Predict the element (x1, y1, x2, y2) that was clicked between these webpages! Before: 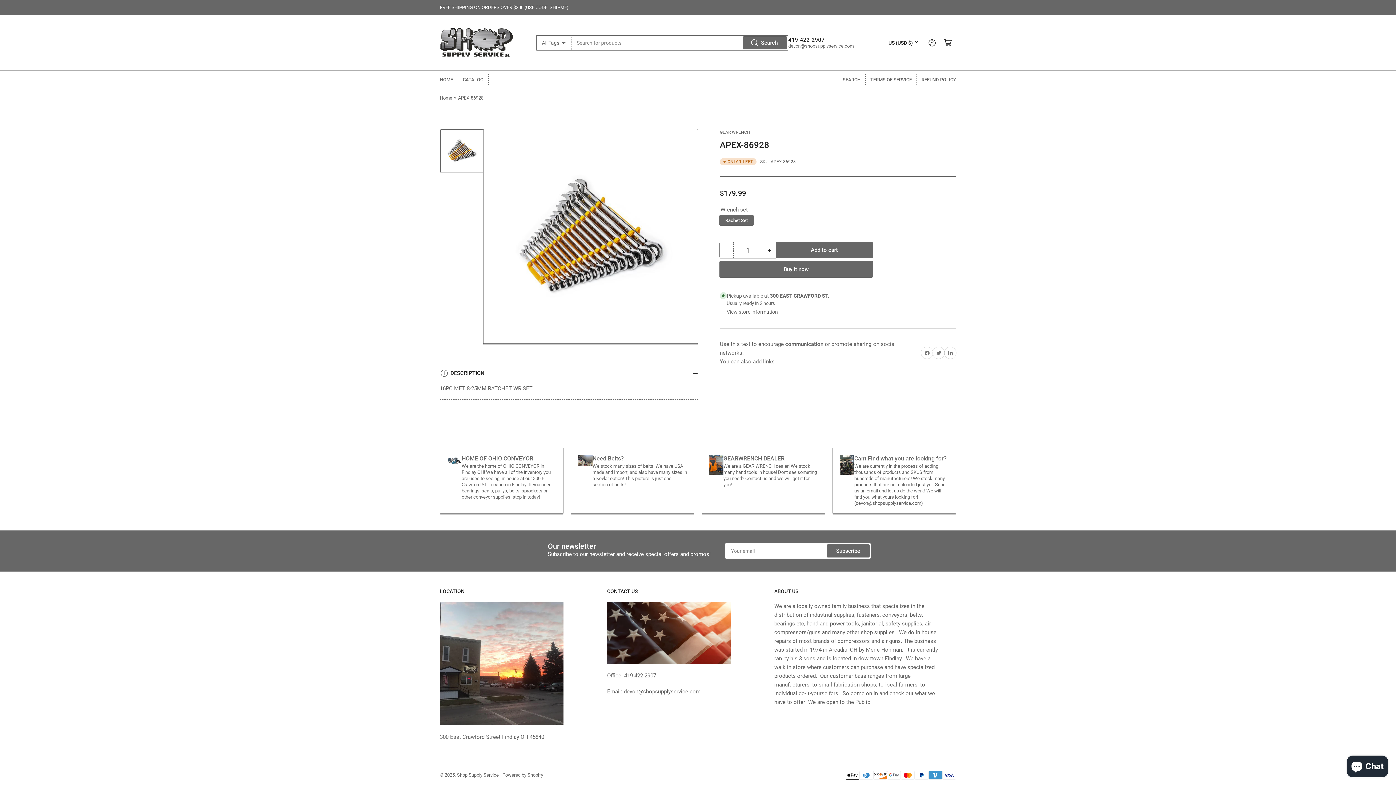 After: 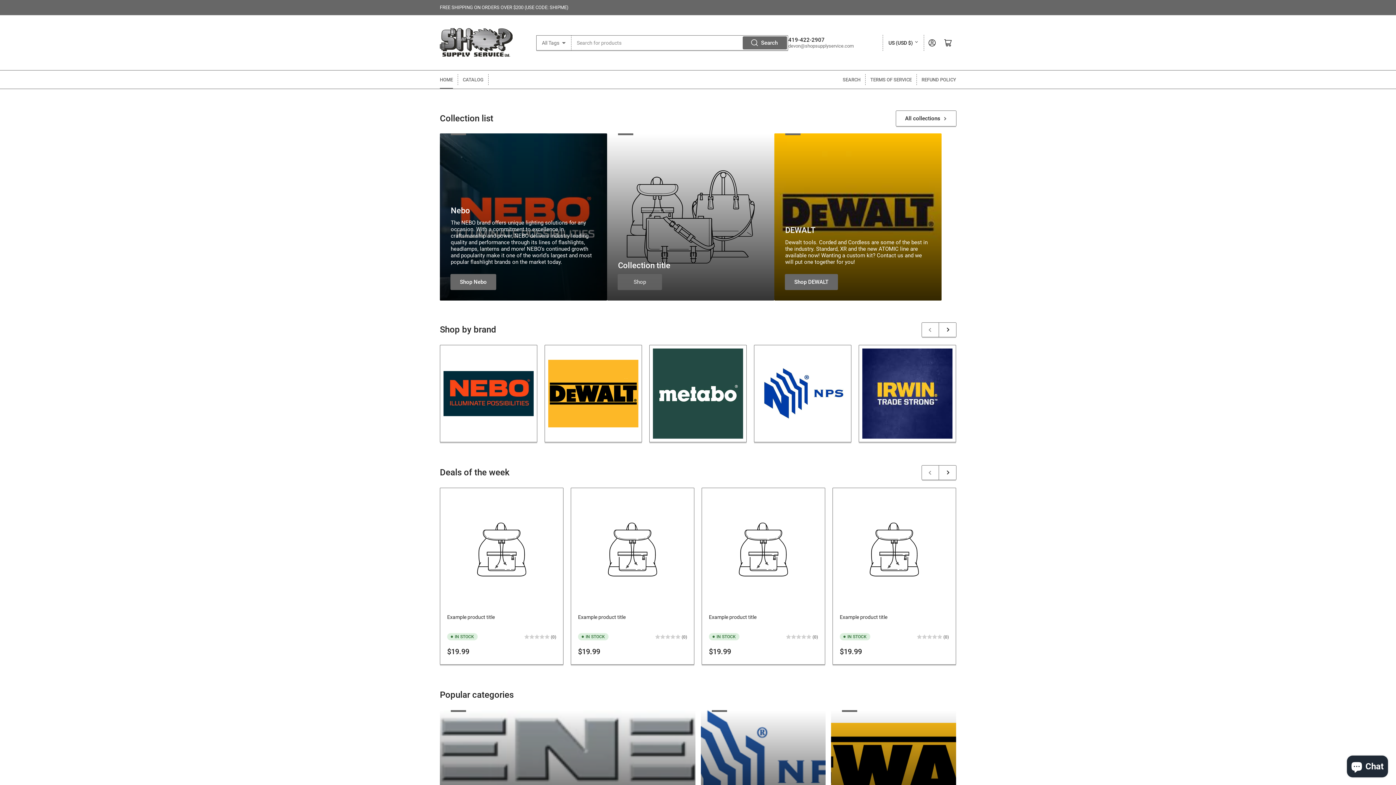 Action: label: Shop Supply Service bbox: (457, 772, 498, 778)